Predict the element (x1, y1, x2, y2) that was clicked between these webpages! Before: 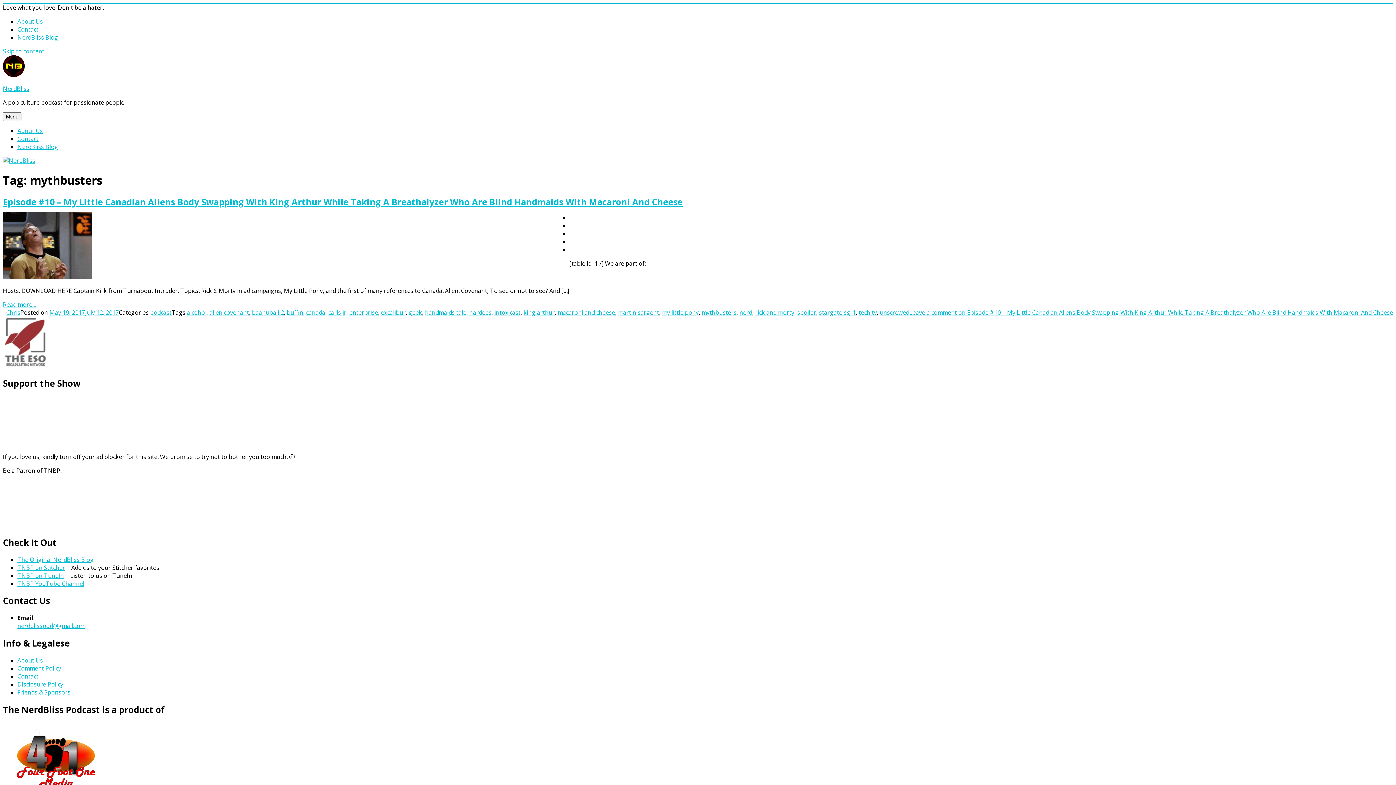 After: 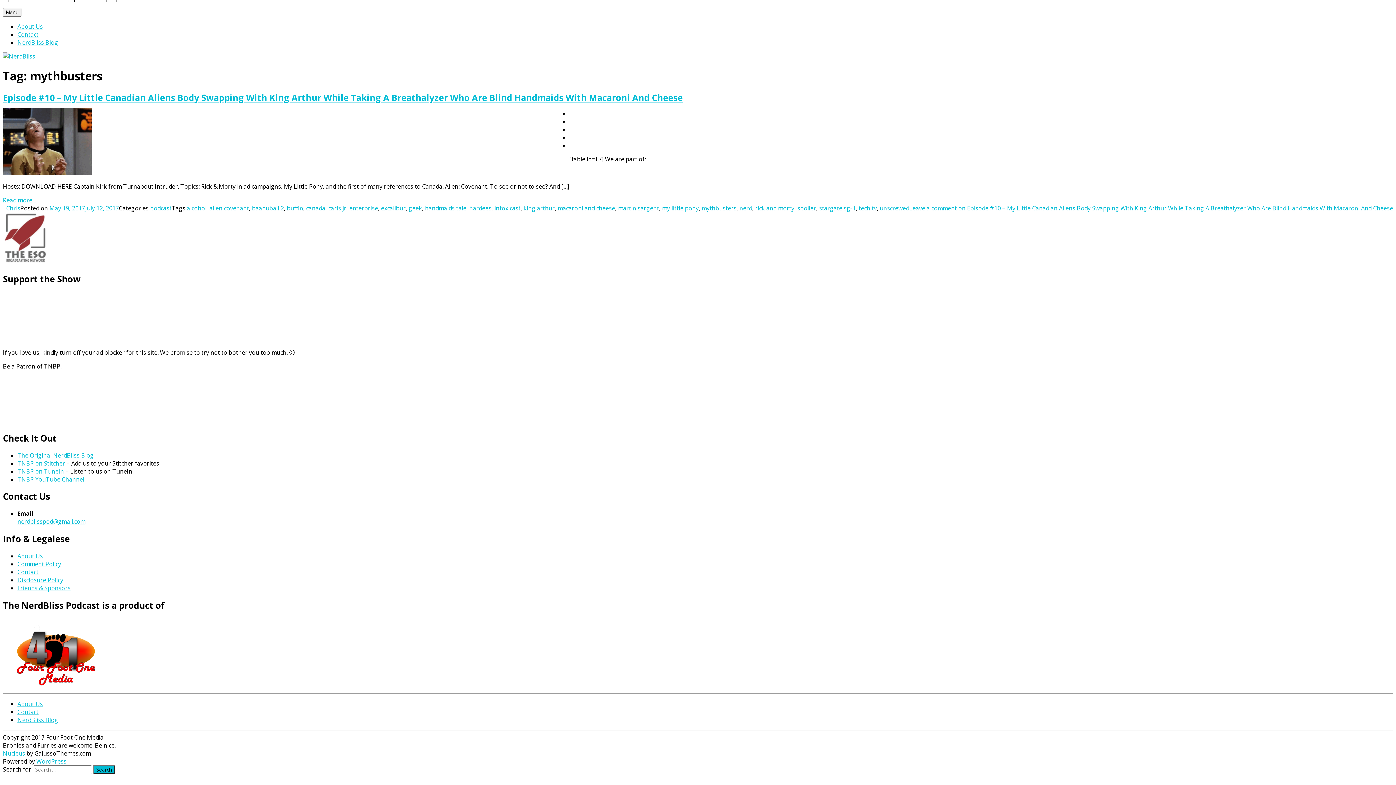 Action: label: Skip to content bbox: (2, 47, 44, 55)